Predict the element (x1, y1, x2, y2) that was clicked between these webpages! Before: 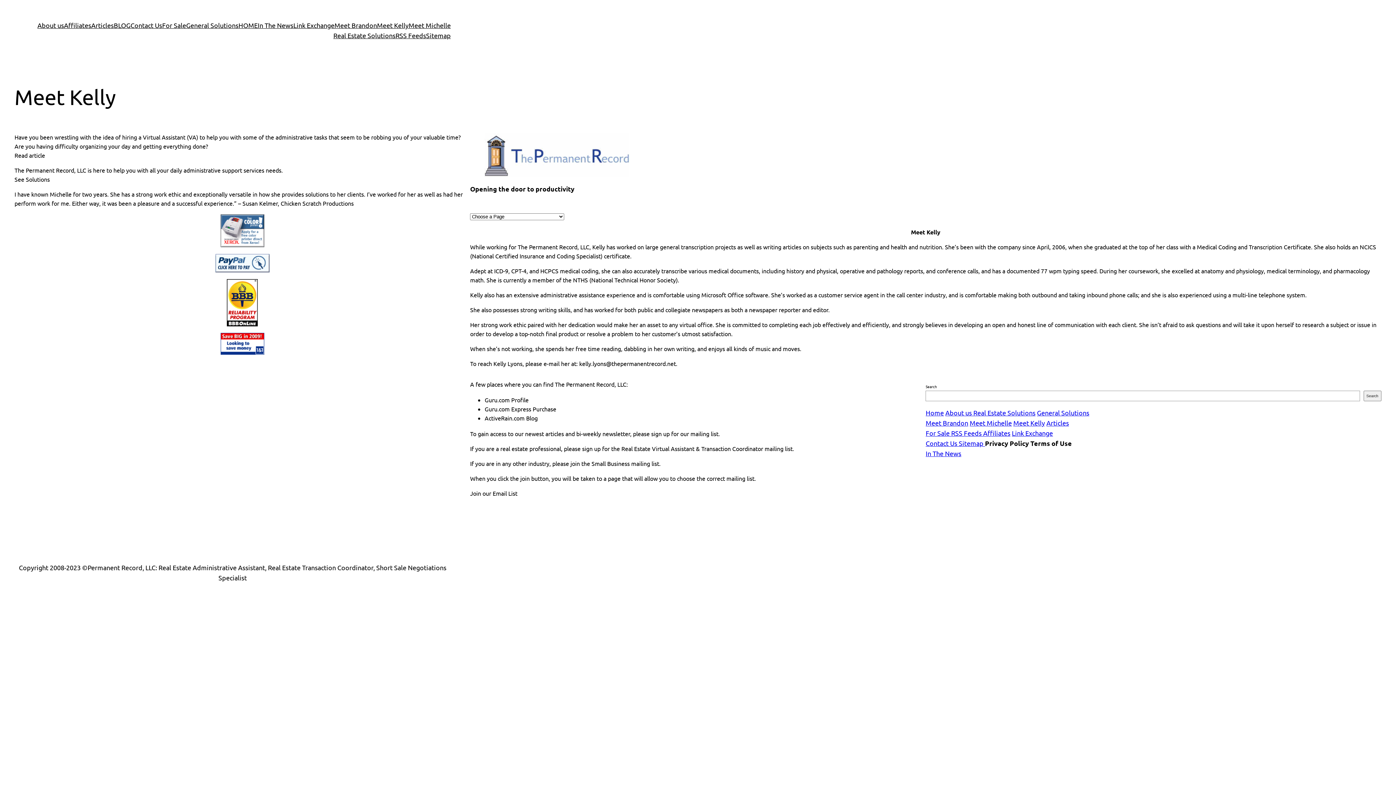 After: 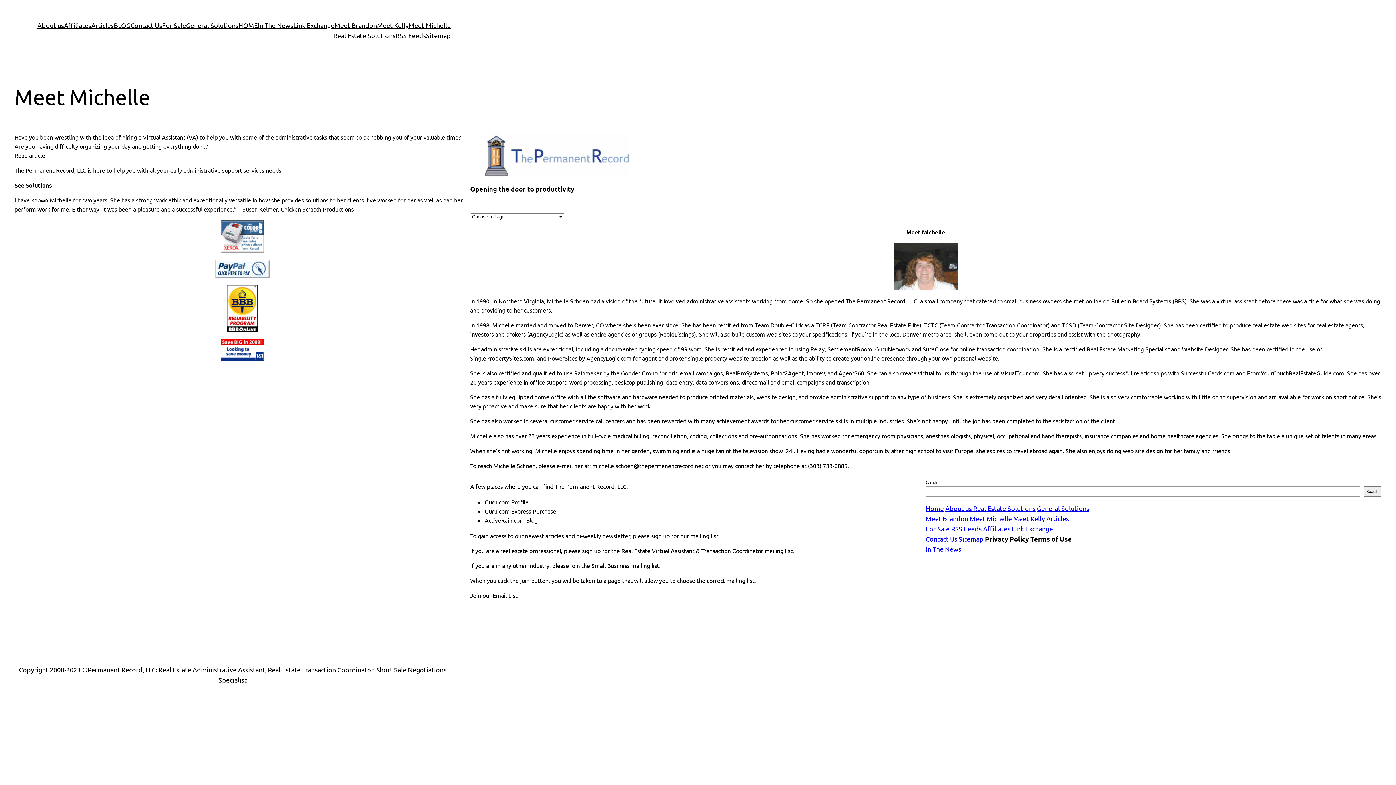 Action: label: Meet Michelle bbox: (969, 419, 1012, 426)